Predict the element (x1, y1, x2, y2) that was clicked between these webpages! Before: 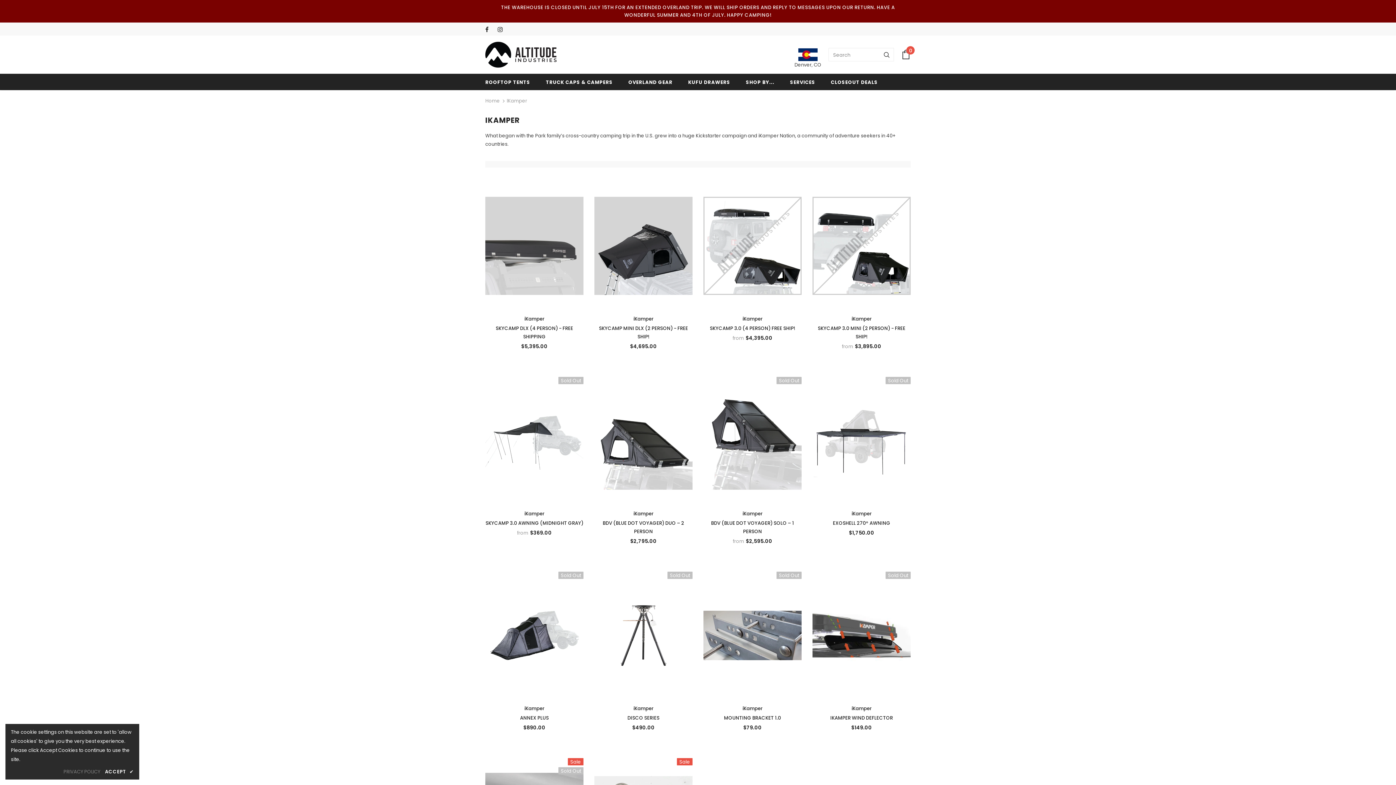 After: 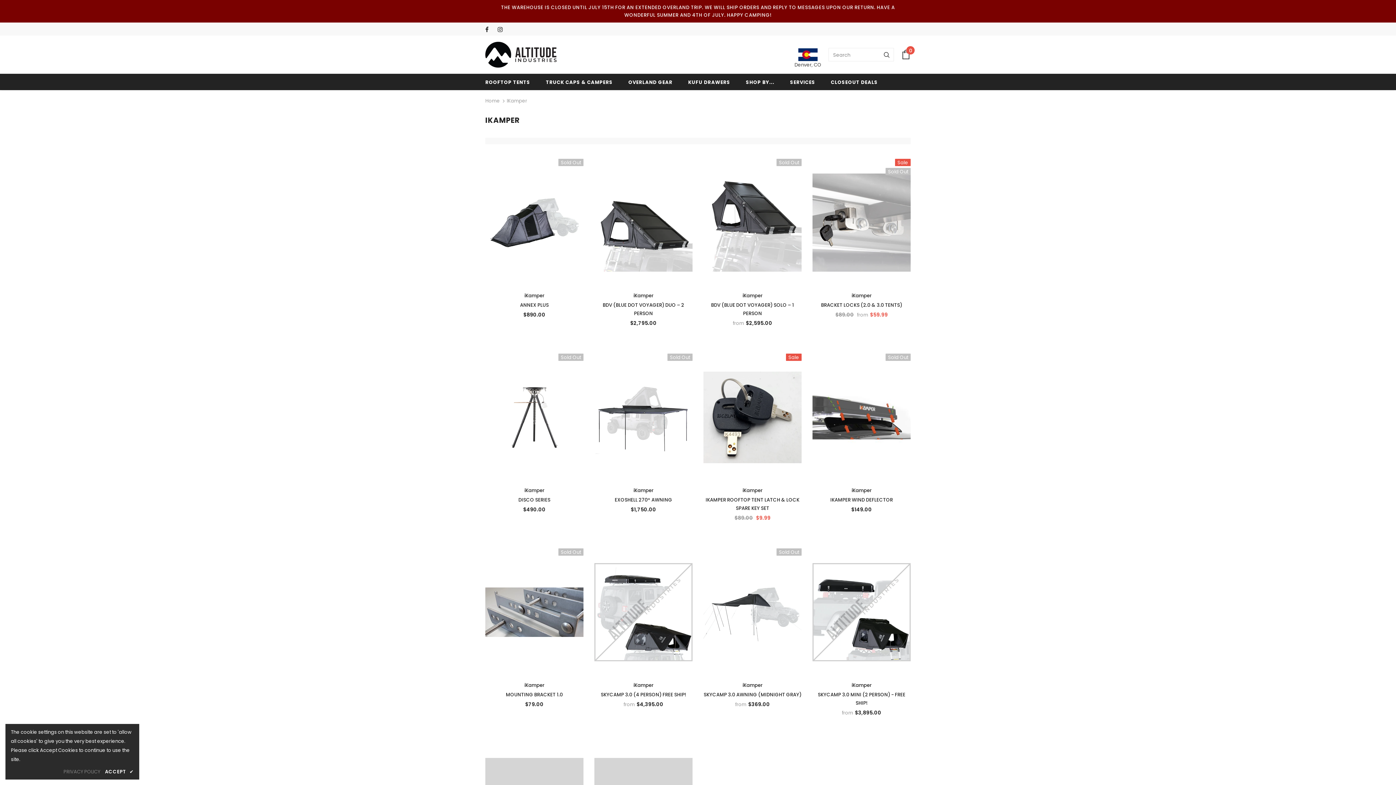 Action: label: iKamper bbox: (851, 705, 871, 712)